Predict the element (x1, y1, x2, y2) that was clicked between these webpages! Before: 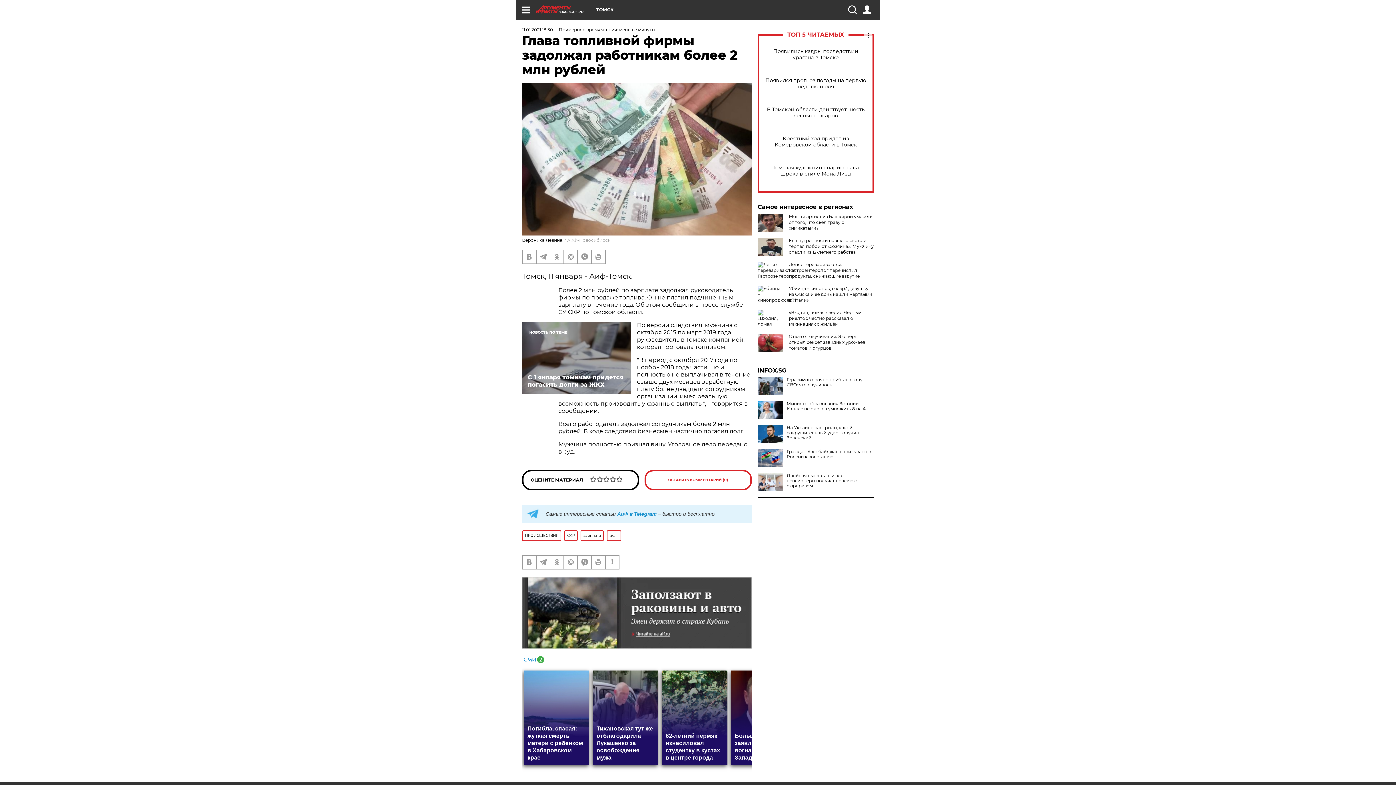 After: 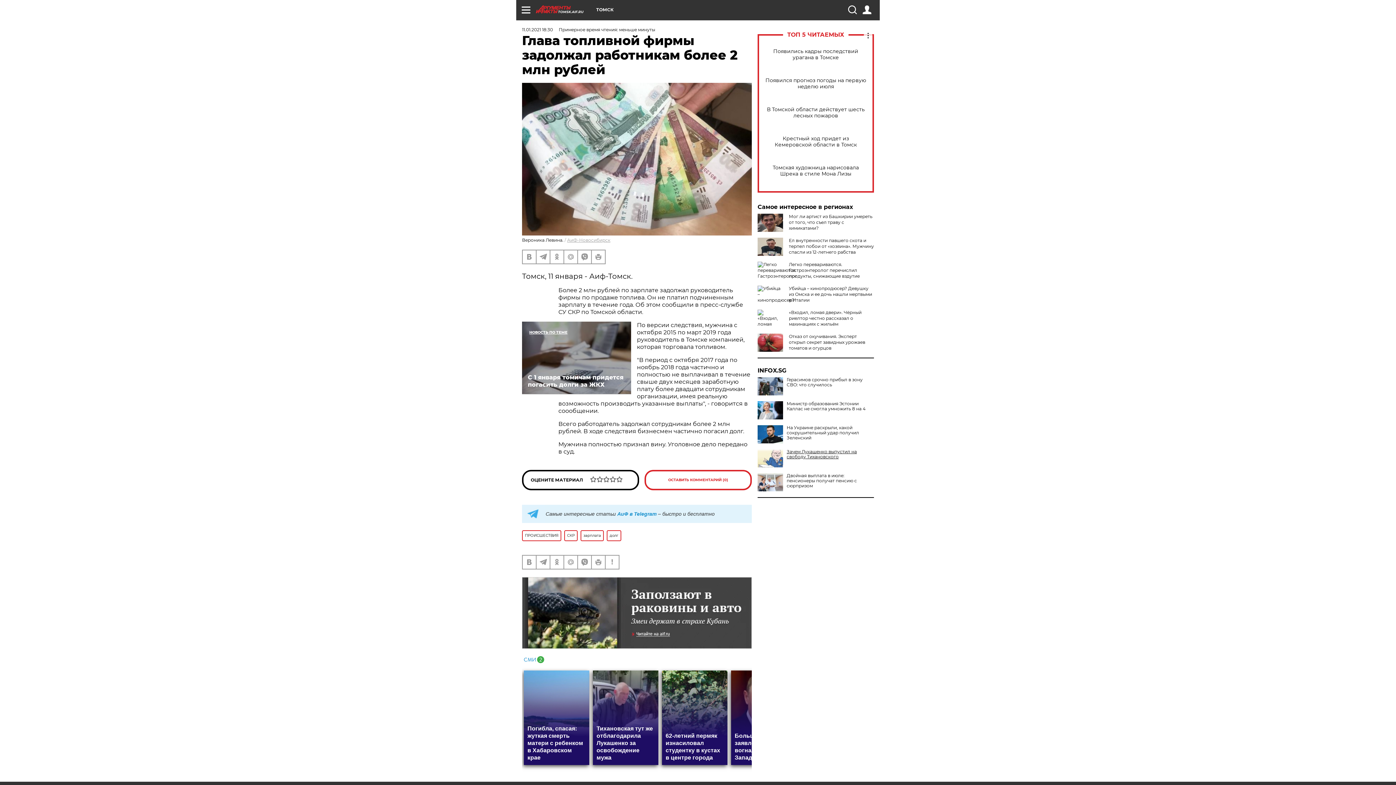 Action: bbox: (757, 449, 874, 459) label: Граждан Азербайджана призывают в России к восстанию